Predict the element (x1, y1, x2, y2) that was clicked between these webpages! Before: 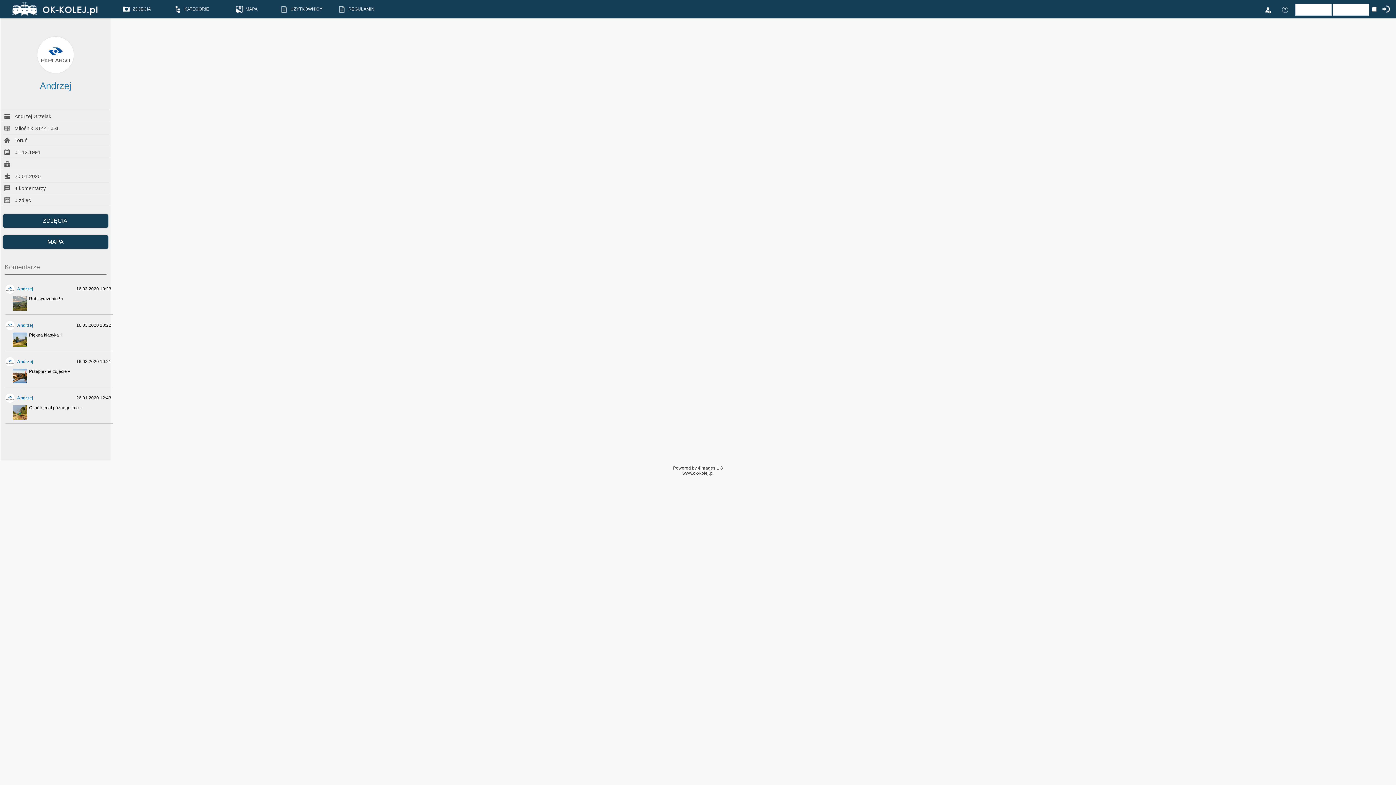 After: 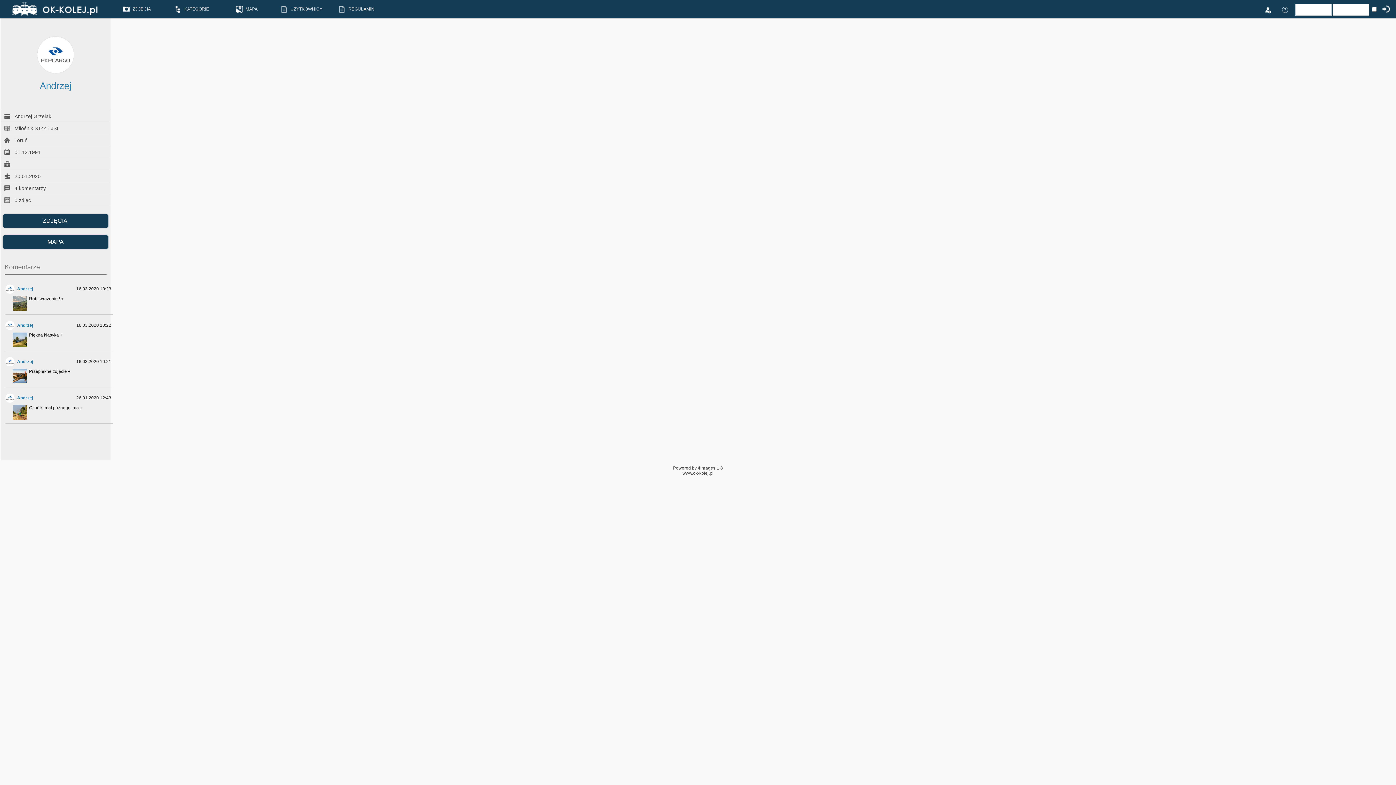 Action: bbox: (17, 286, 33, 291) label: Andrzej